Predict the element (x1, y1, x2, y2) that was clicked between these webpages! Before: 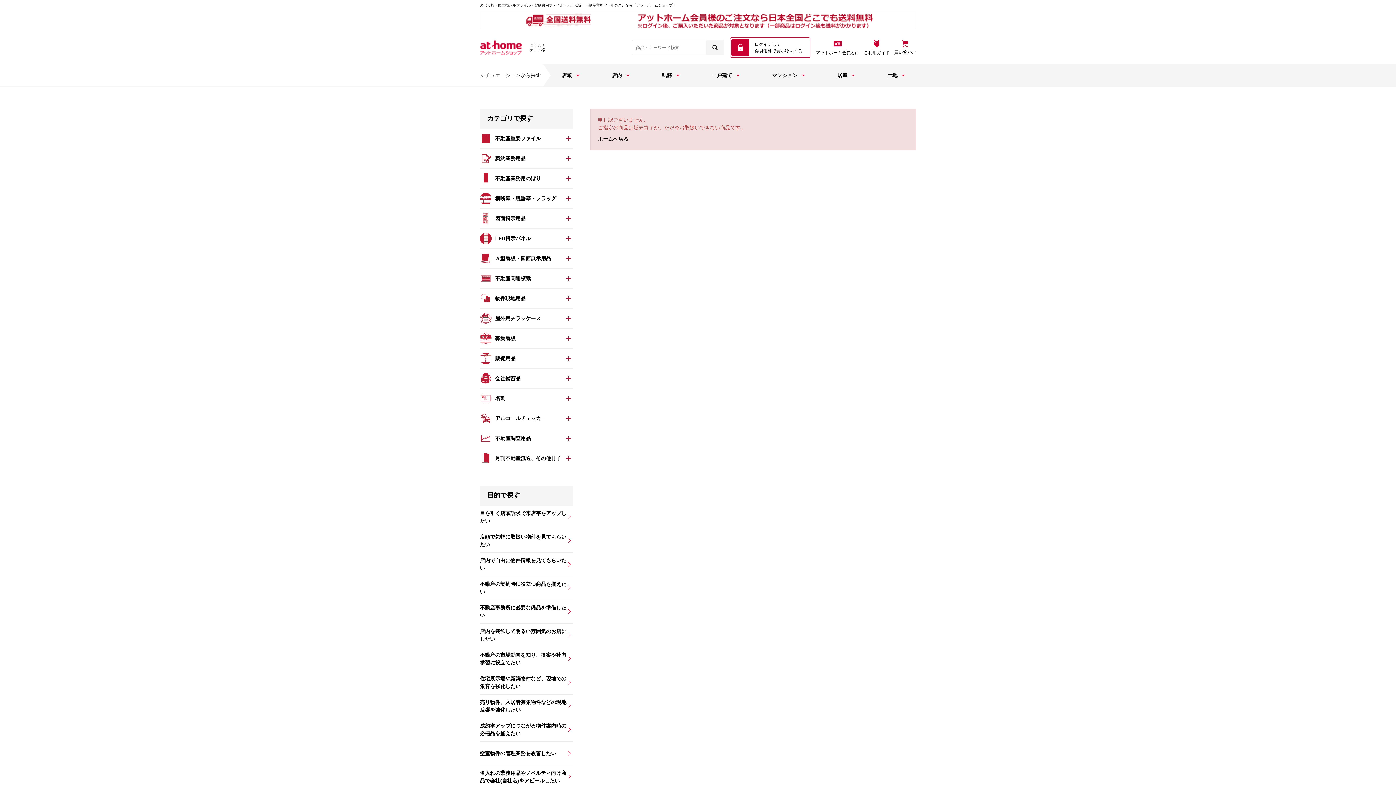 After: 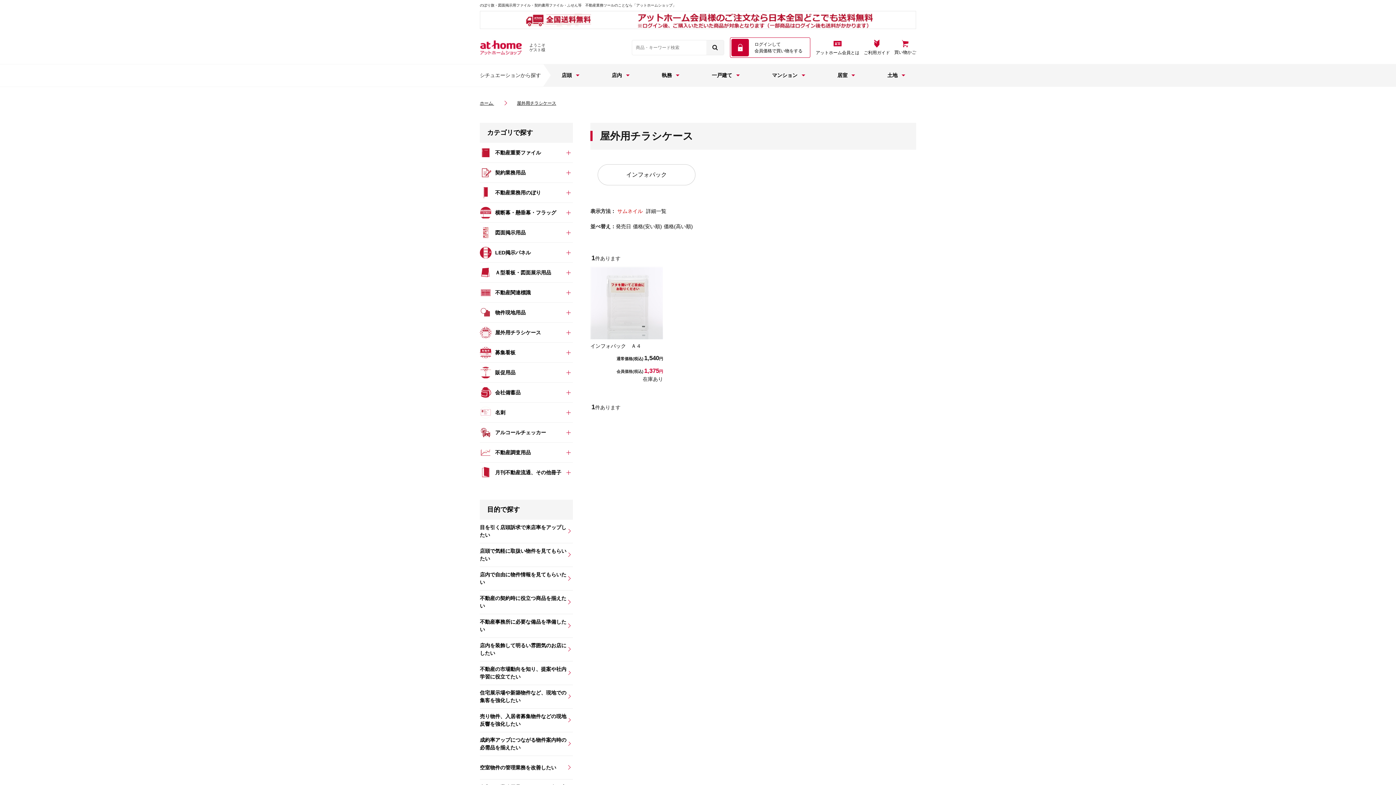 Action: label: 屋外用チラシケース bbox: (480, 308, 564, 328)